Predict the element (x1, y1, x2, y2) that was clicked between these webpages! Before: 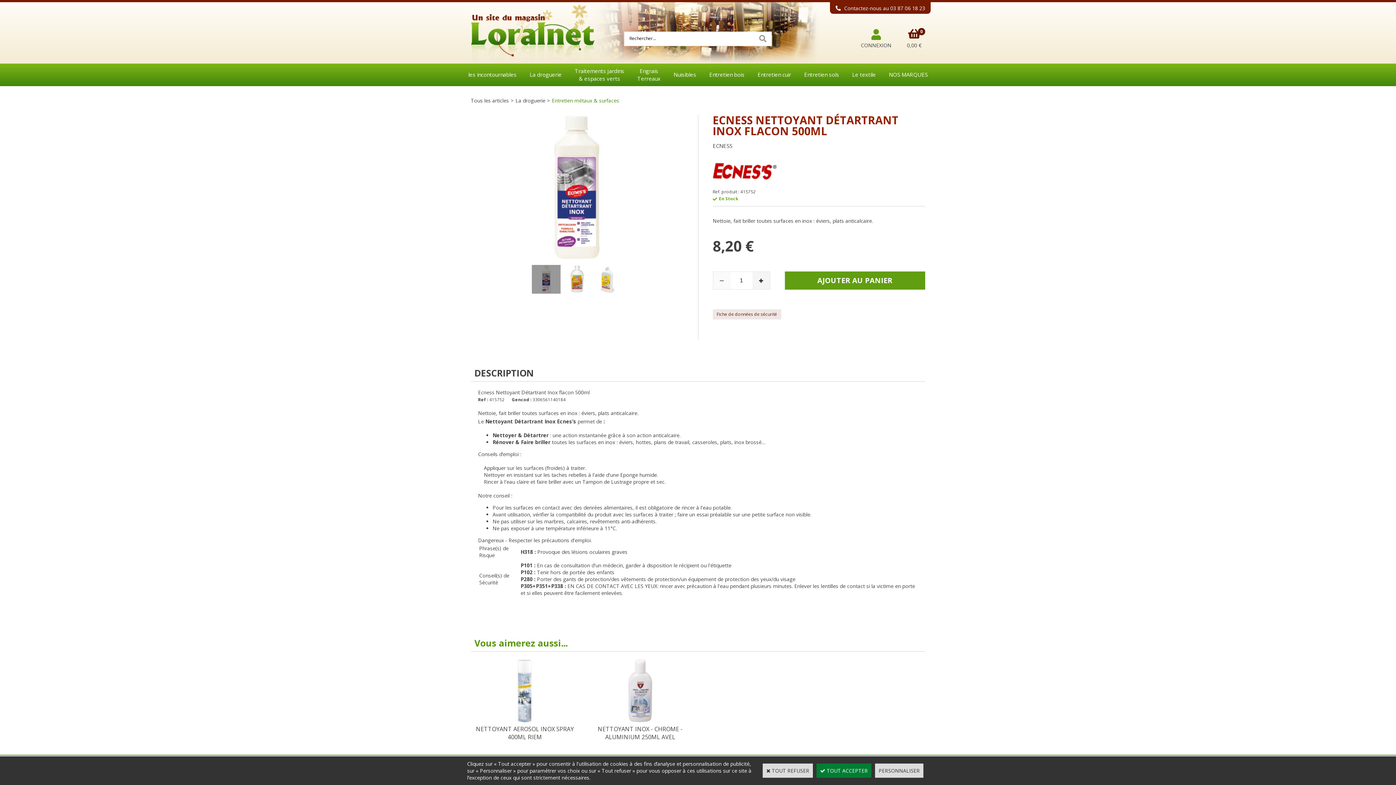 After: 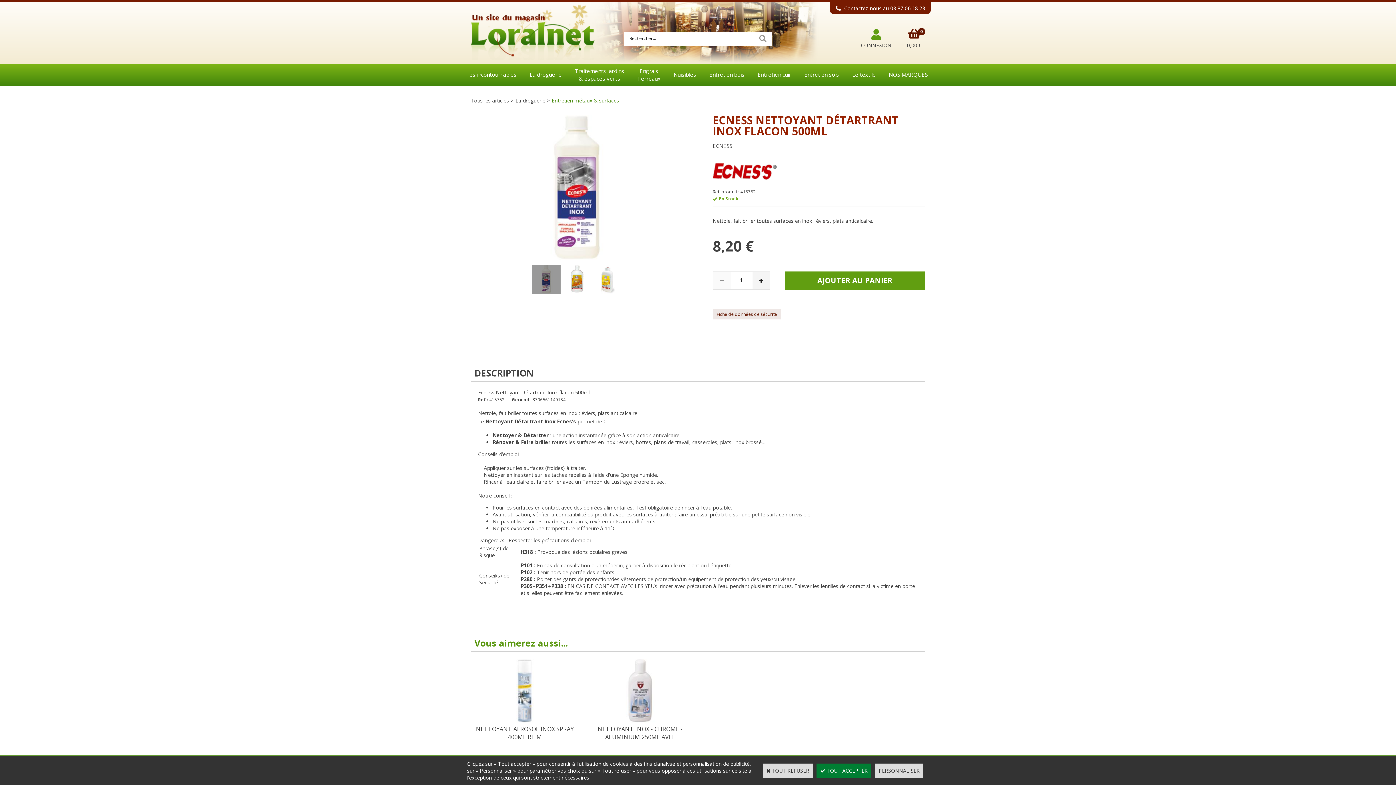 Action: bbox: (531, 263, 560, 294)